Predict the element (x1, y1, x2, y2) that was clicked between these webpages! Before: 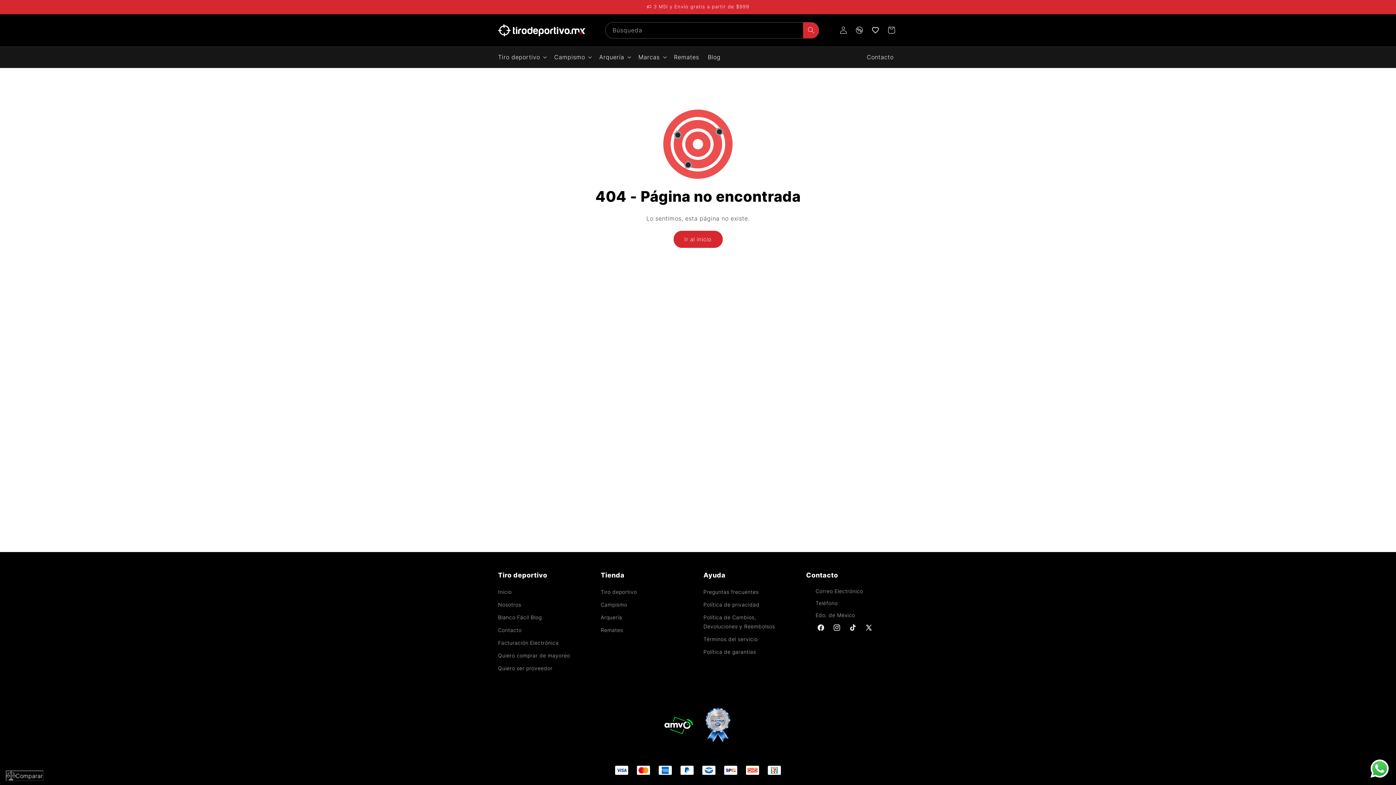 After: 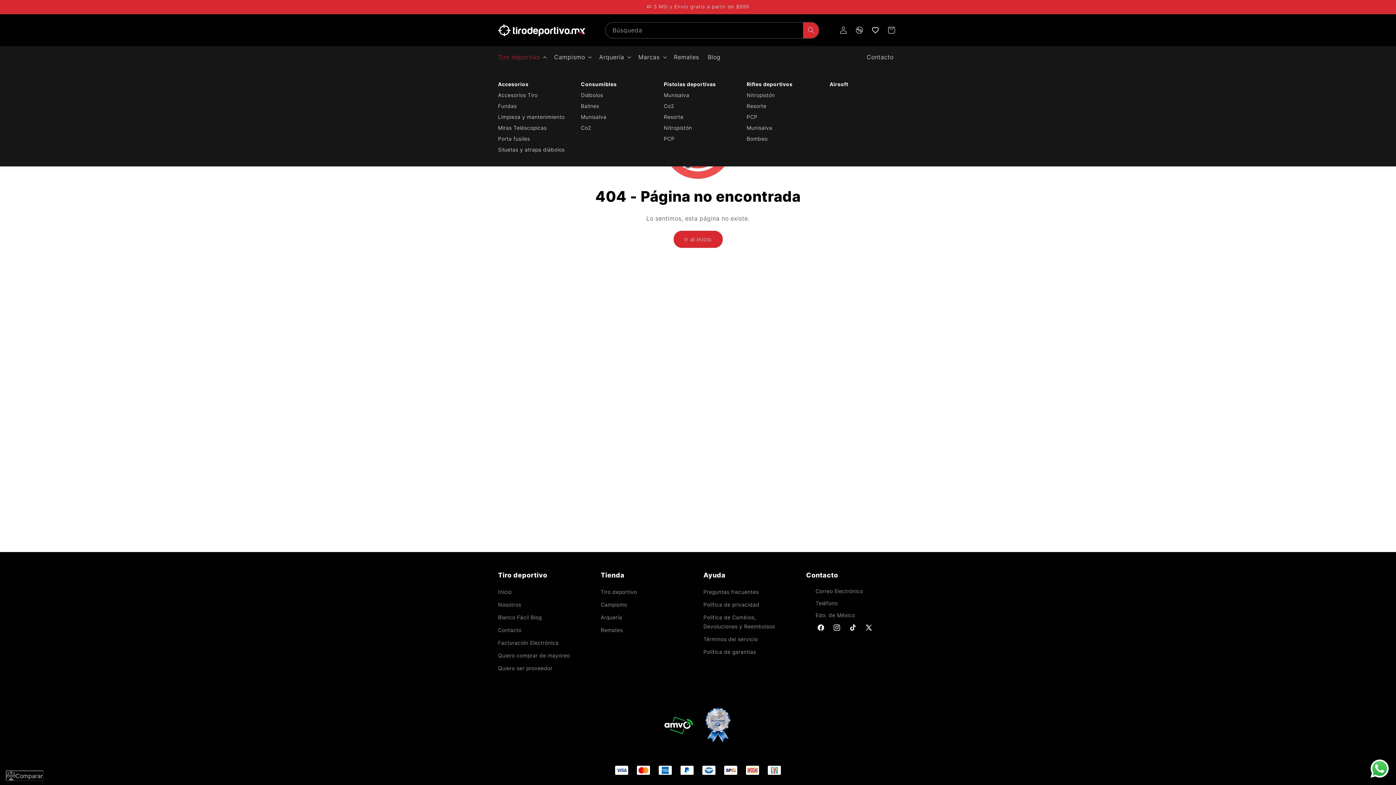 Action: label: Tiro deportivo bbox: (493, 49, 549, 65)